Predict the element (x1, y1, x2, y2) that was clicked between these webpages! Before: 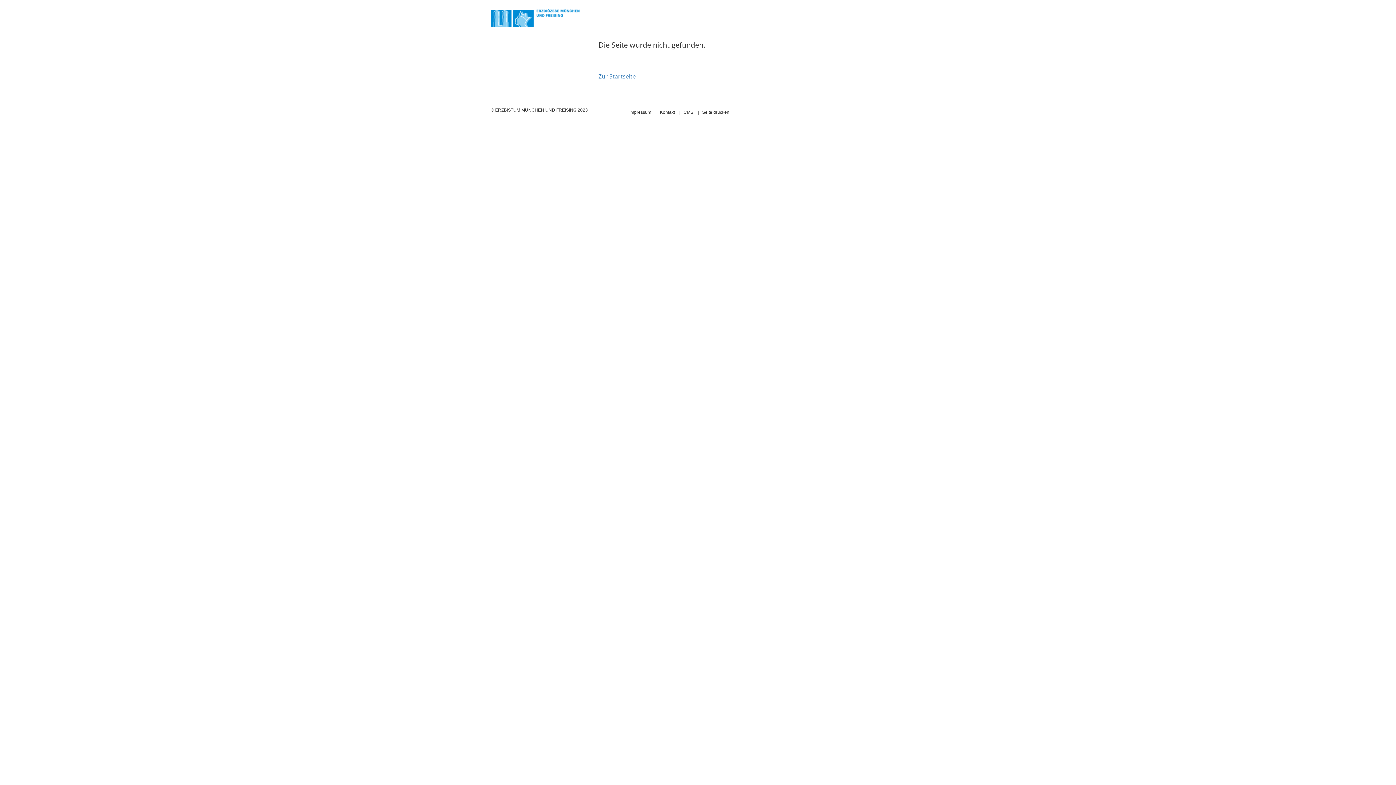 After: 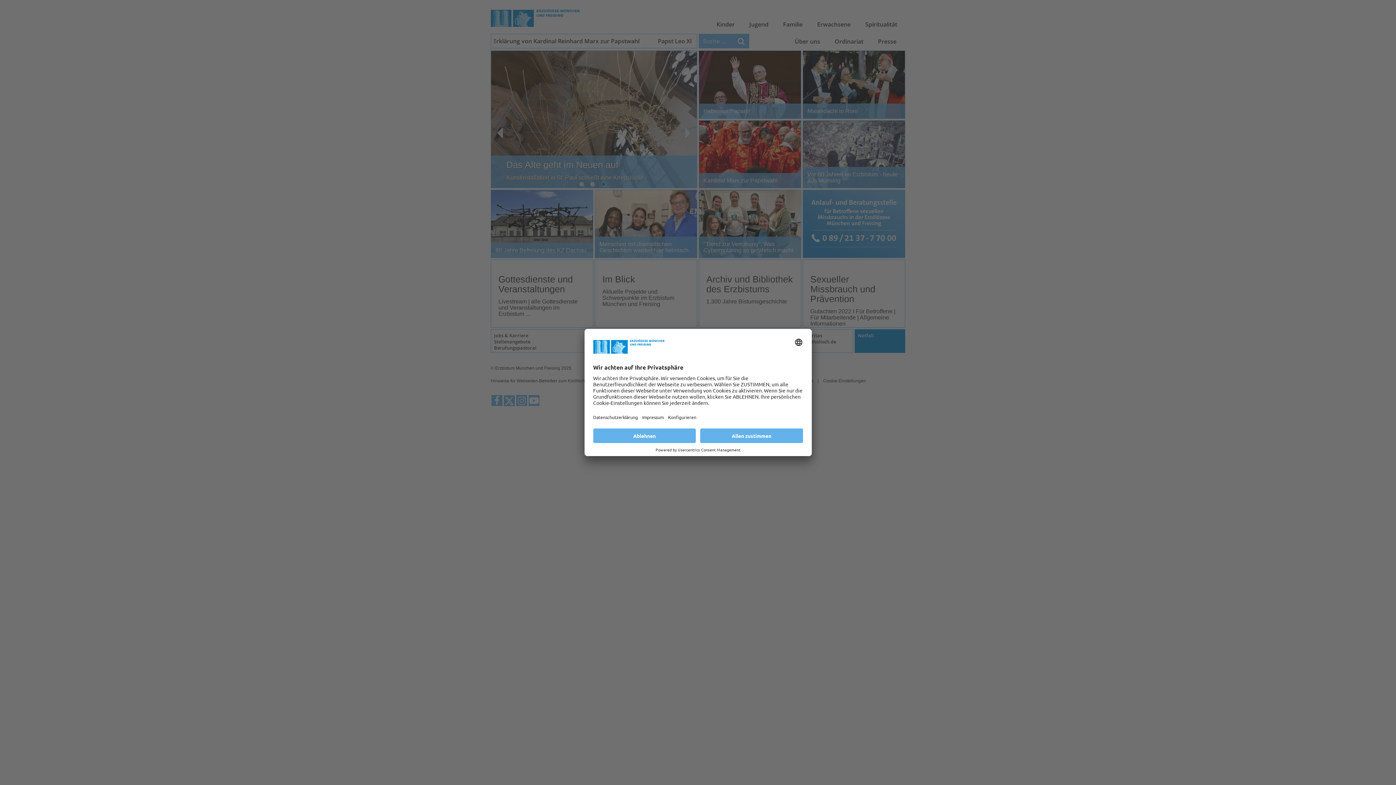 Action: bbox: (598, 72, 636, 80) label: Zur Startseite